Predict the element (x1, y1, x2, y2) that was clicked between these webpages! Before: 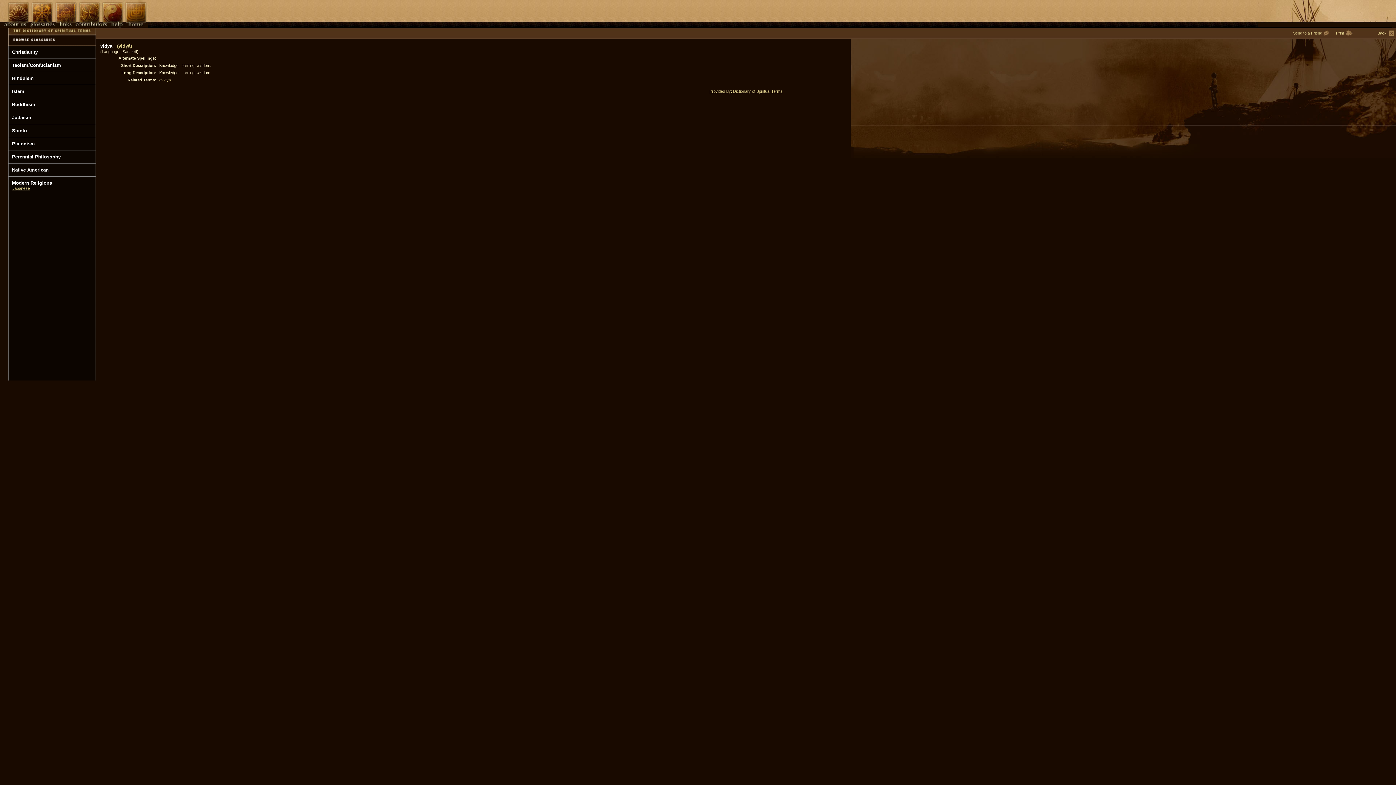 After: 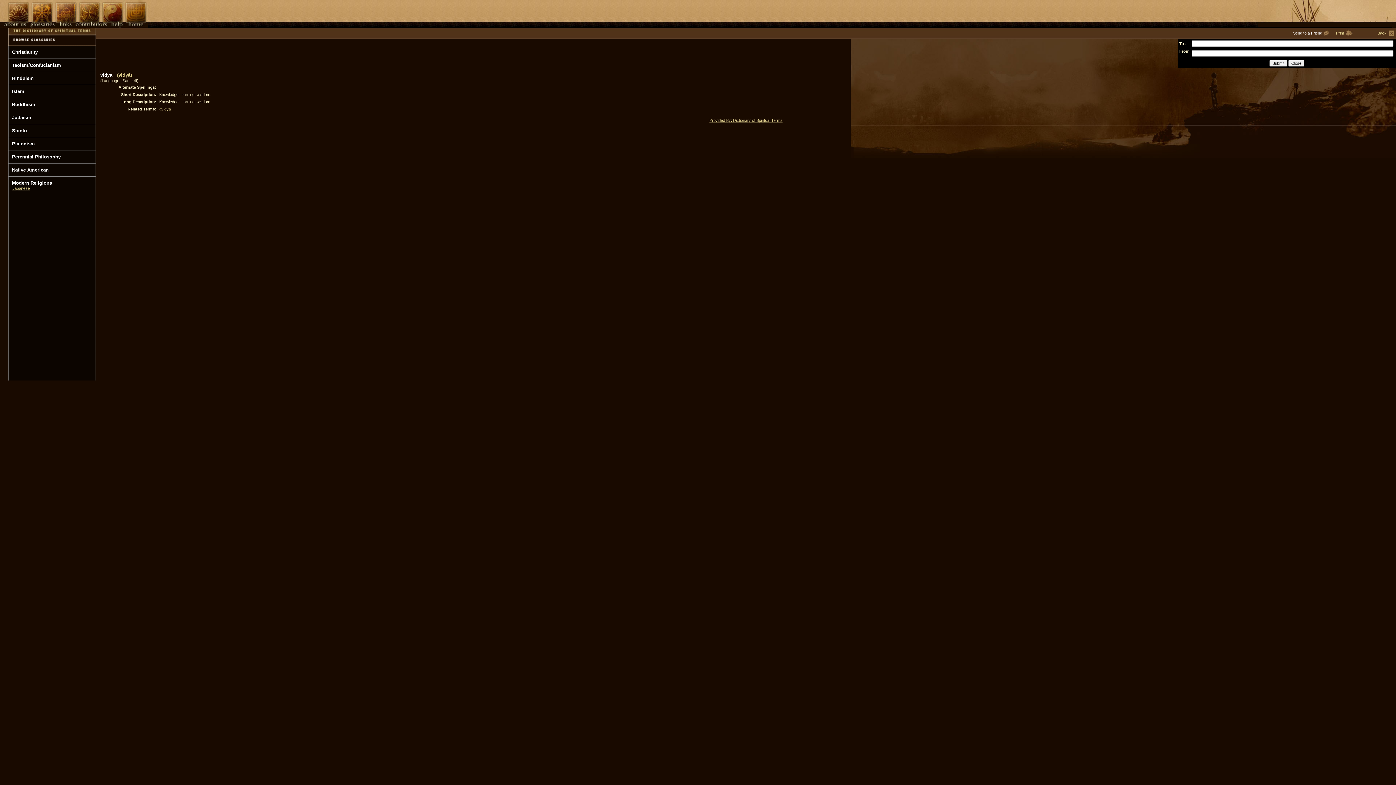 Action: label: Send to a Friend bbox: (1293, 30, 1322, 35)